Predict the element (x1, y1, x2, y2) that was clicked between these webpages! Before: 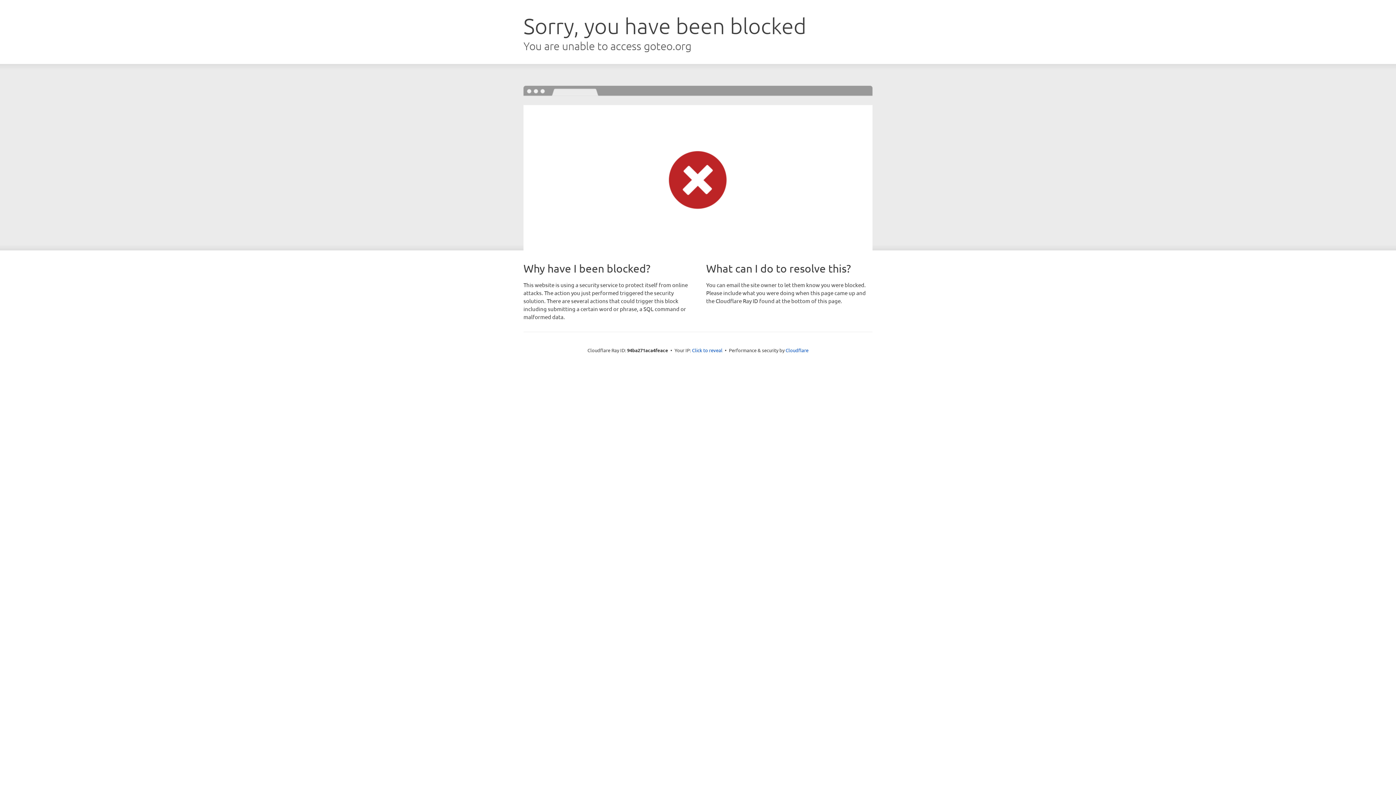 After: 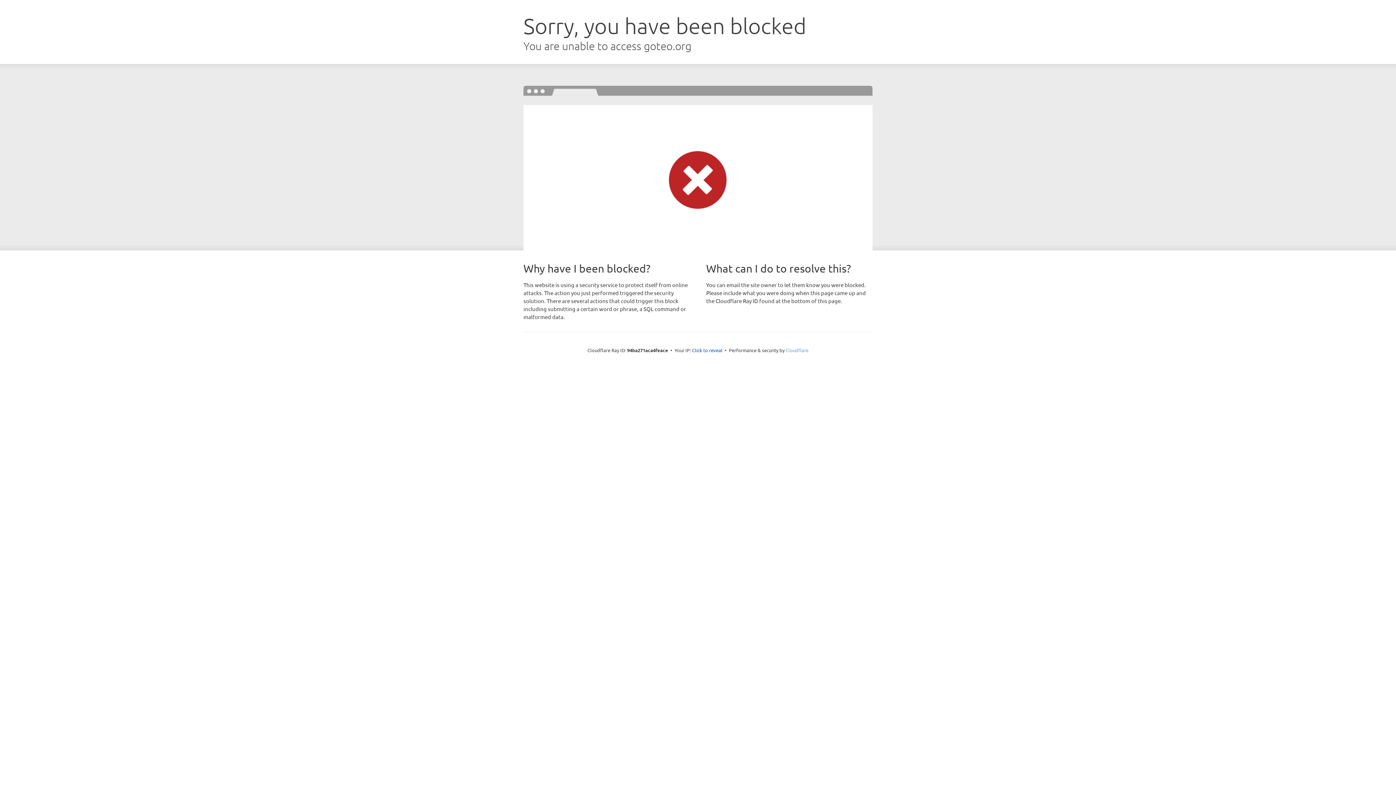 Action: bbox: (785, 347, 808, 353) label: Cloudflare